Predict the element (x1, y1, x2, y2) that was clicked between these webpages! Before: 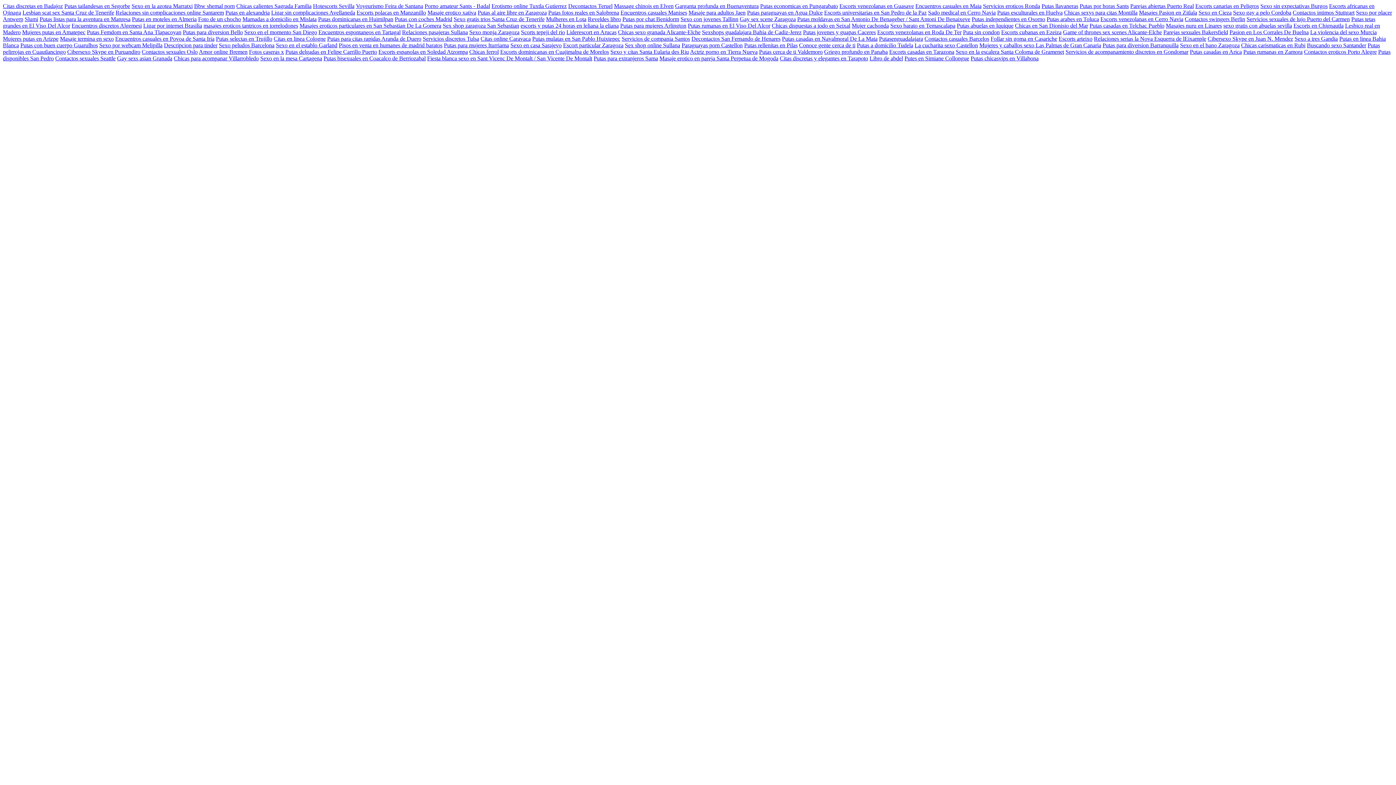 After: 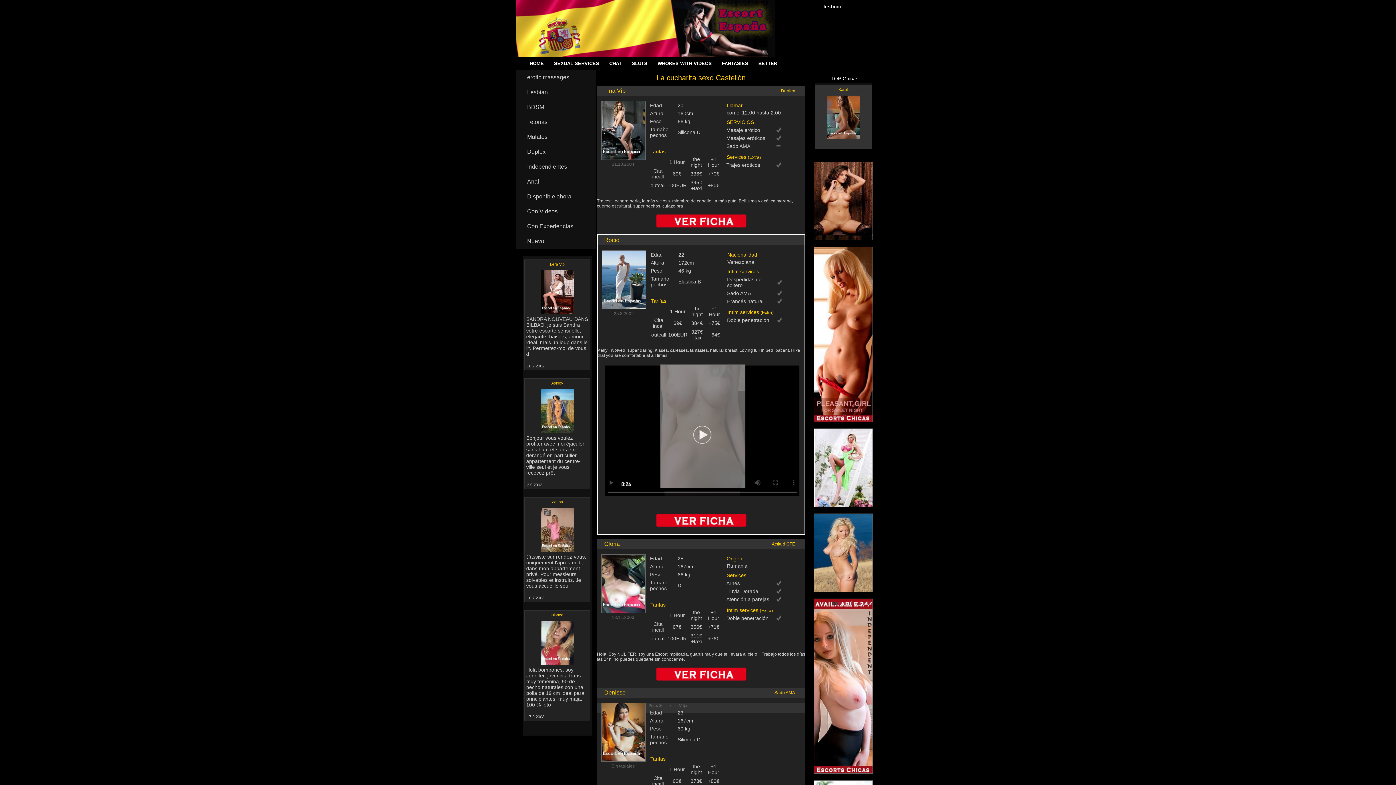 Action: label: La cucharita sexo Castellon bbox: (914, 42, 978, 48)